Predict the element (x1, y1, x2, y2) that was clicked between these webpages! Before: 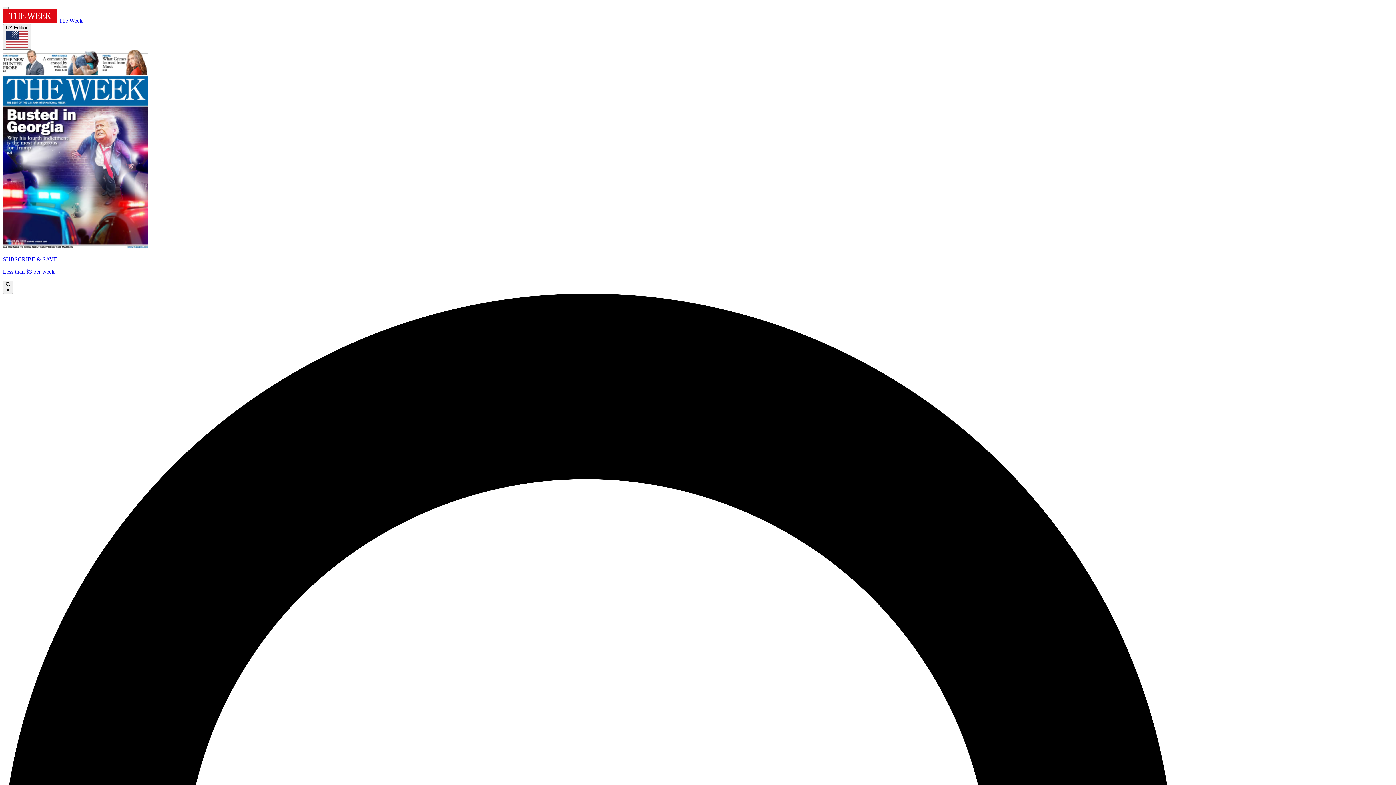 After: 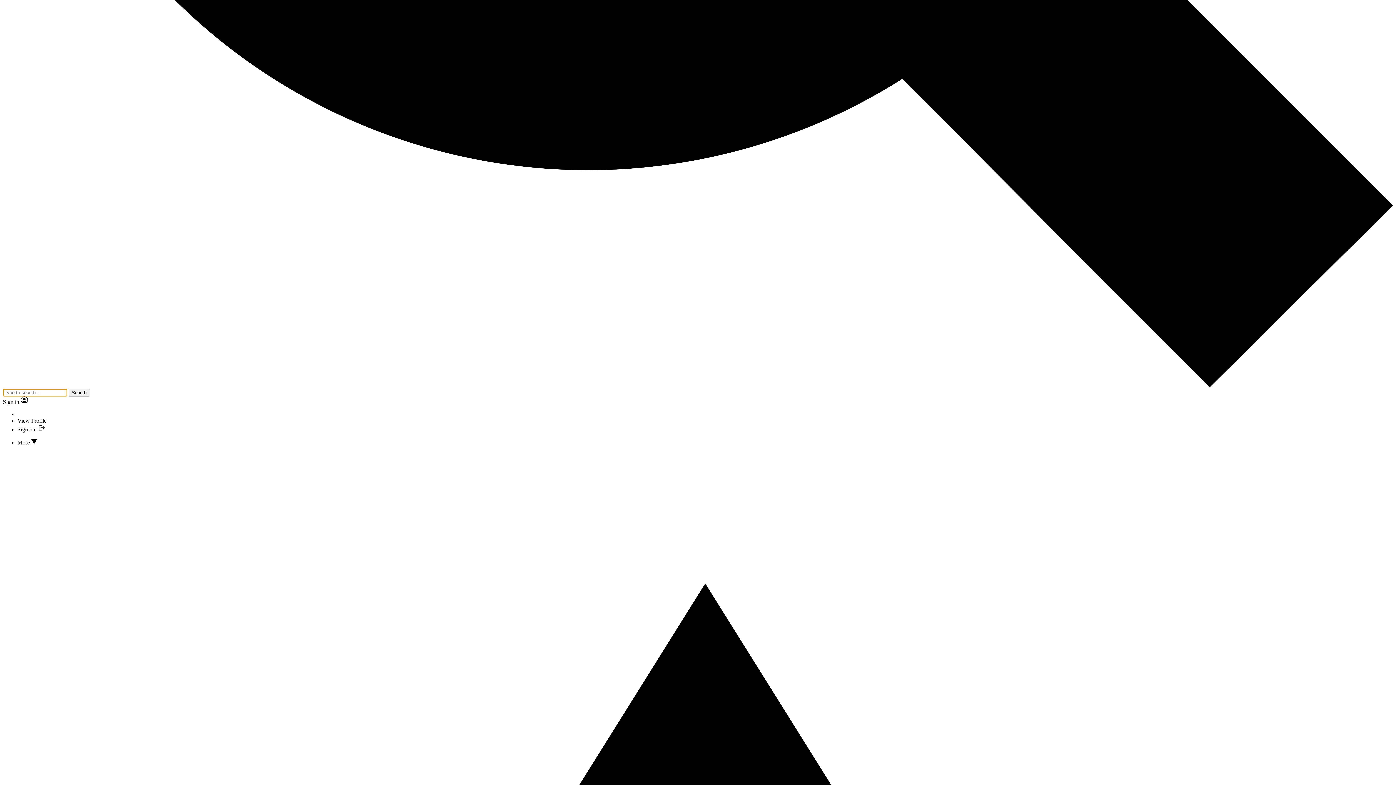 Action: bbox: (2, 6, 8, 9)